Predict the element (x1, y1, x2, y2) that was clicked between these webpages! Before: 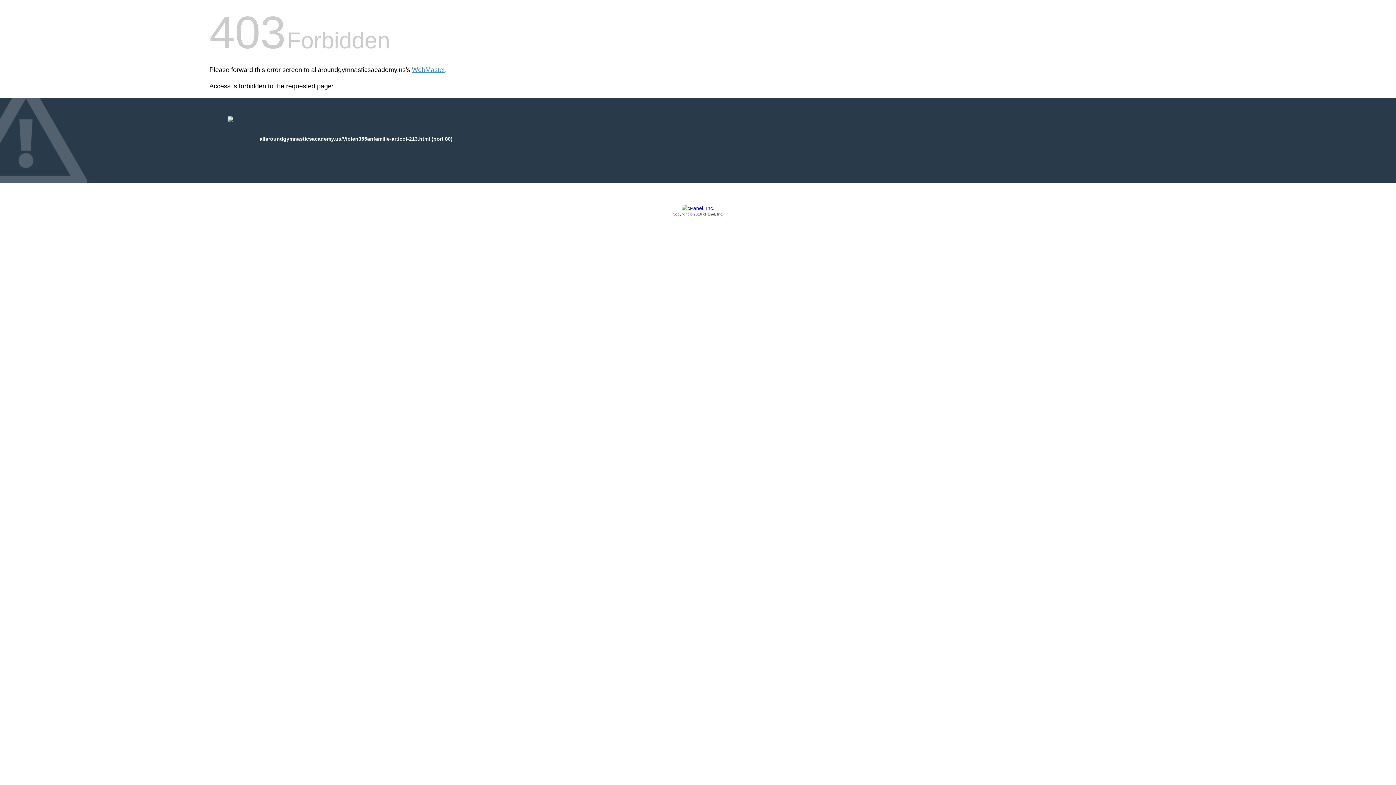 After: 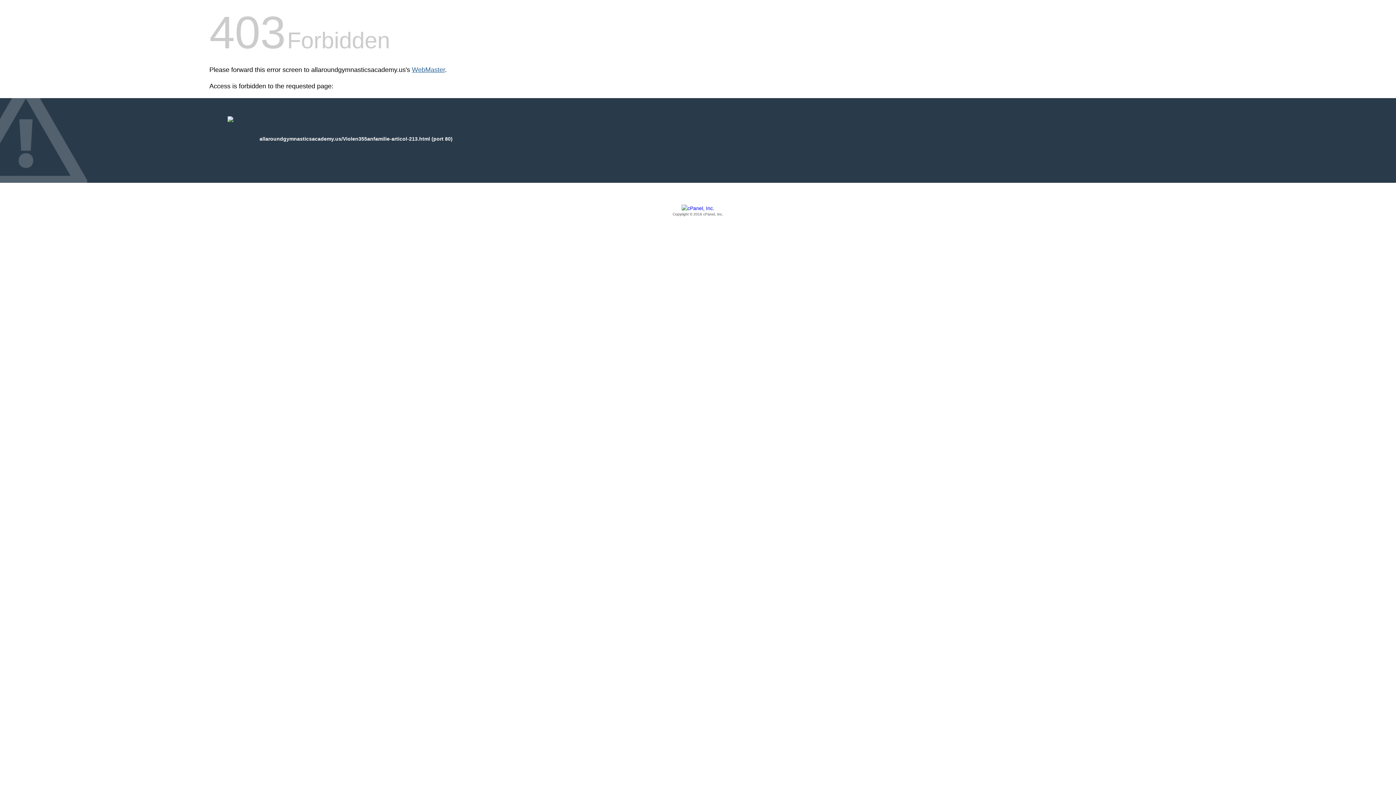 Action: bbox: (412, 66, 445, 73) label: WebMaster